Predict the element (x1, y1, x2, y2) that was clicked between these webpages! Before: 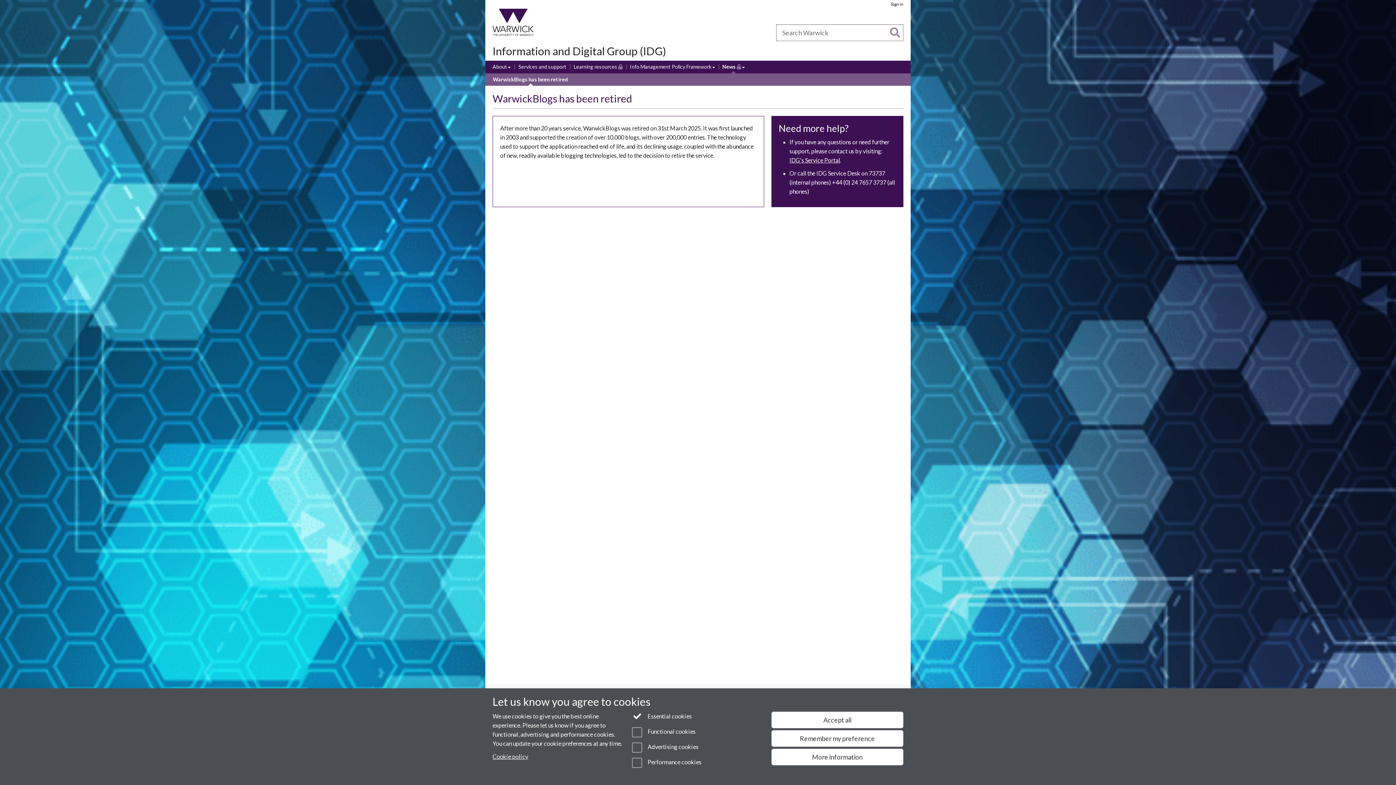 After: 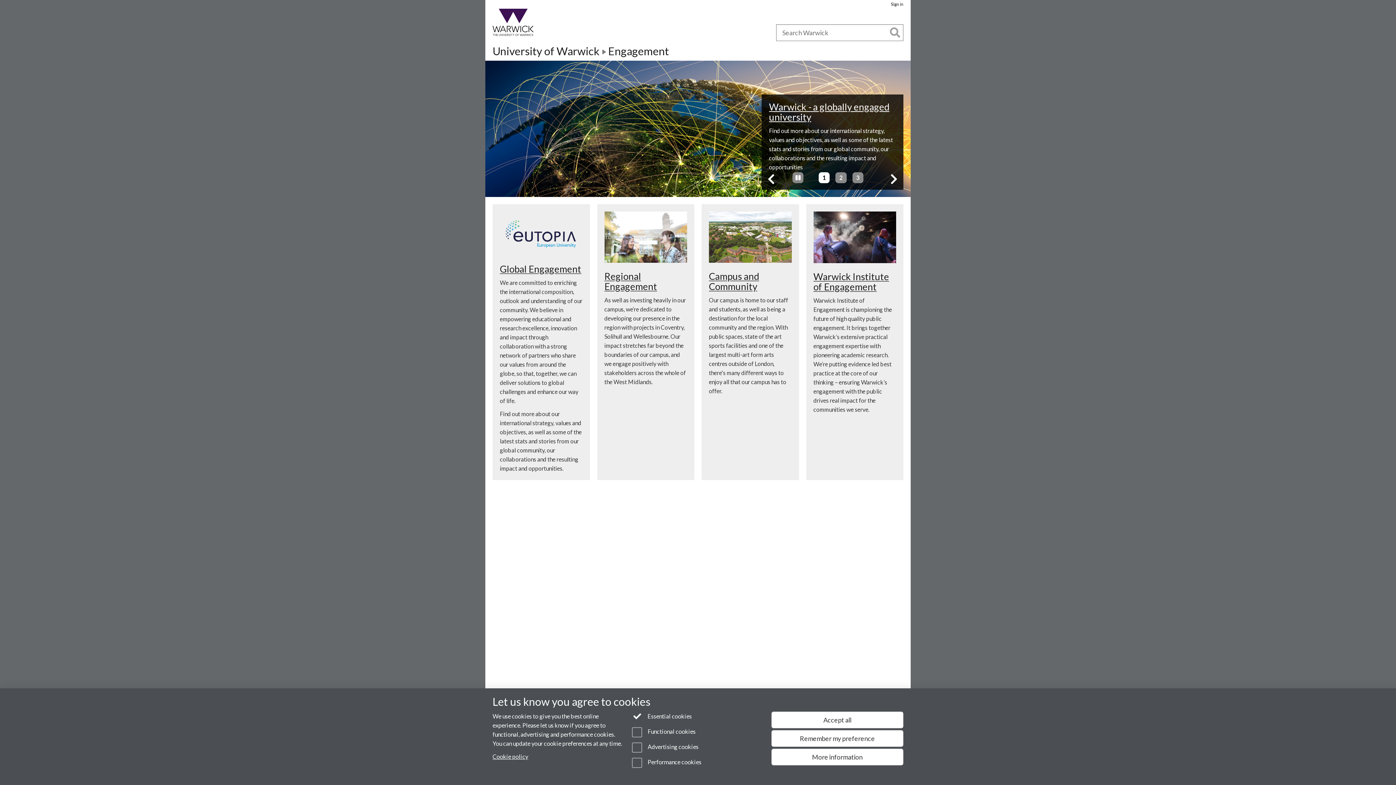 Action: label: Engagement bbox: (670, 28, 707, 36)